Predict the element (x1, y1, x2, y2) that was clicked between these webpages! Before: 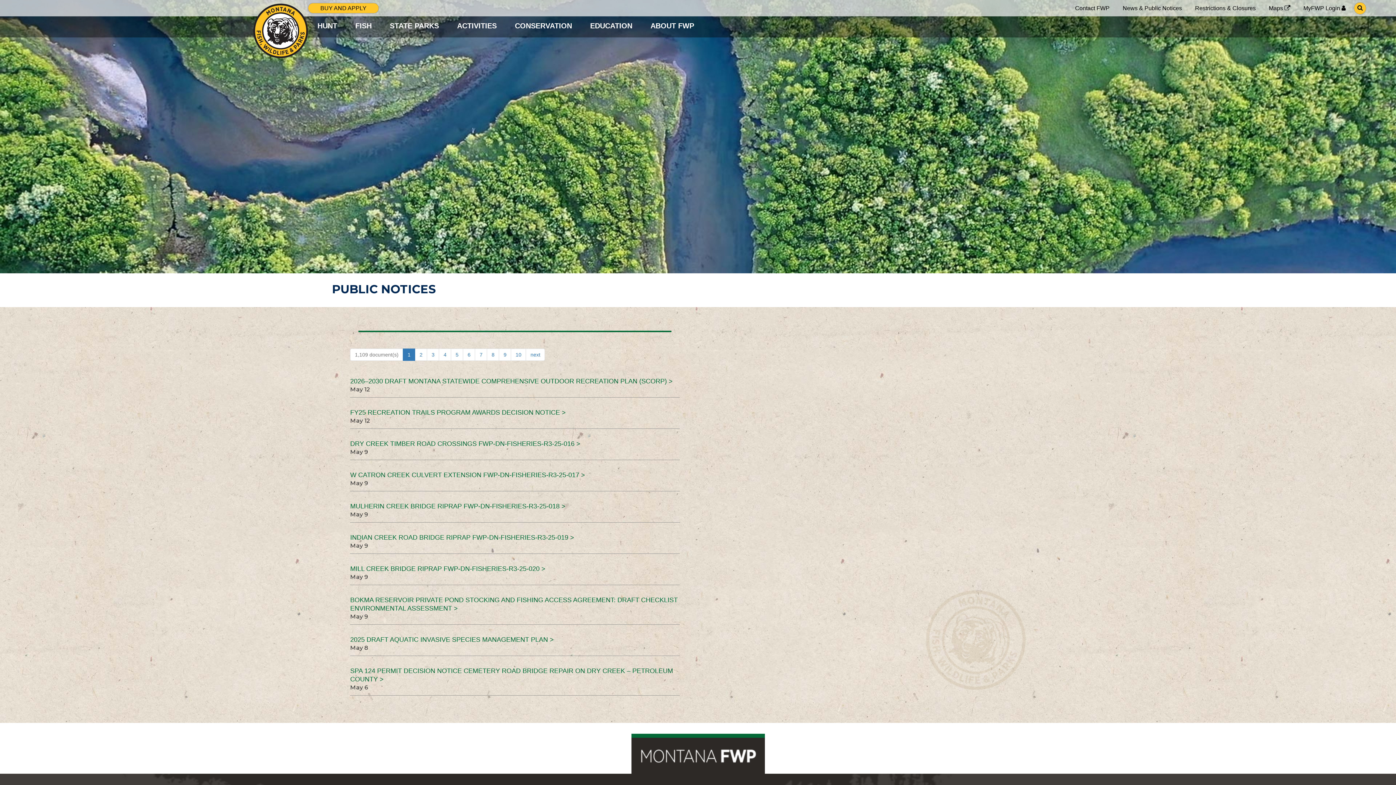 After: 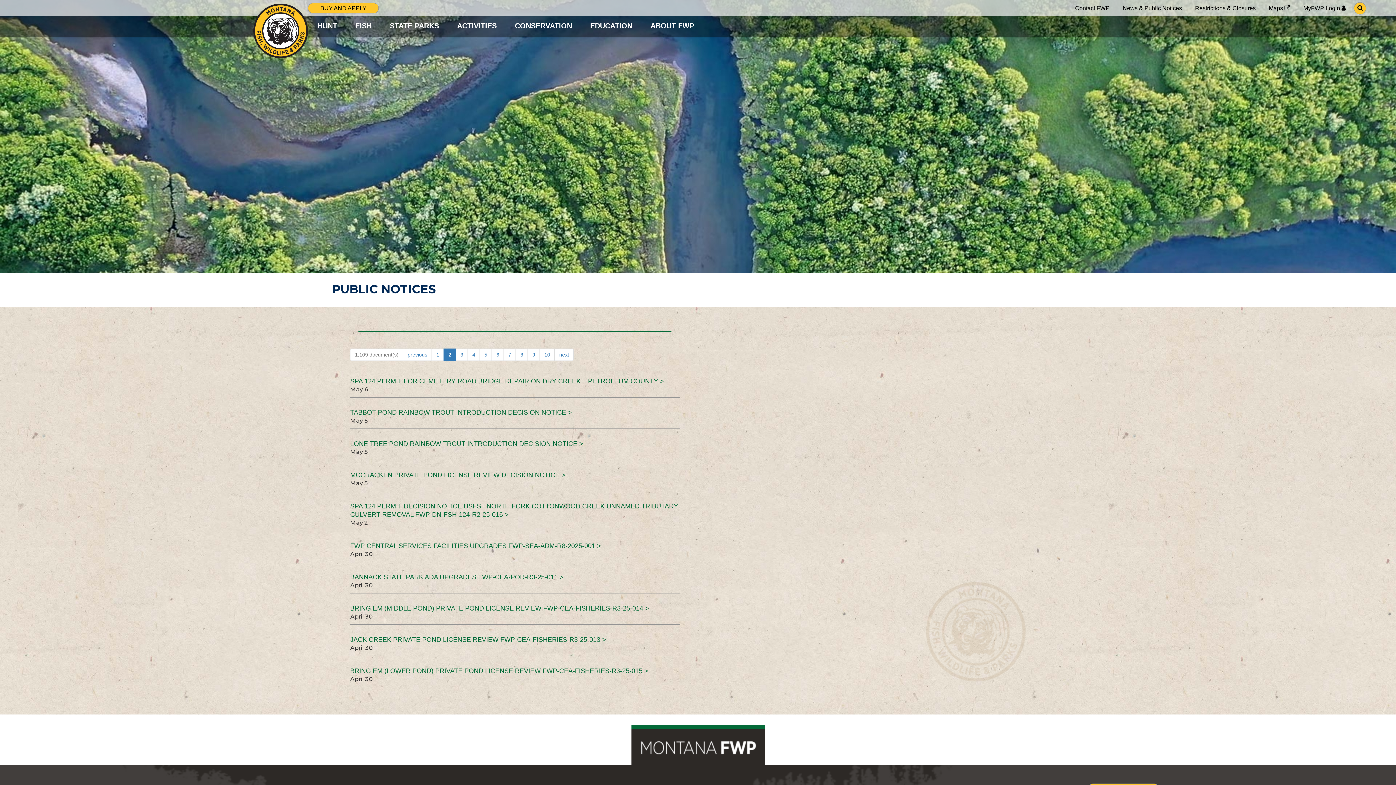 Action: label: next bbox: (525, 348, 545, 361)